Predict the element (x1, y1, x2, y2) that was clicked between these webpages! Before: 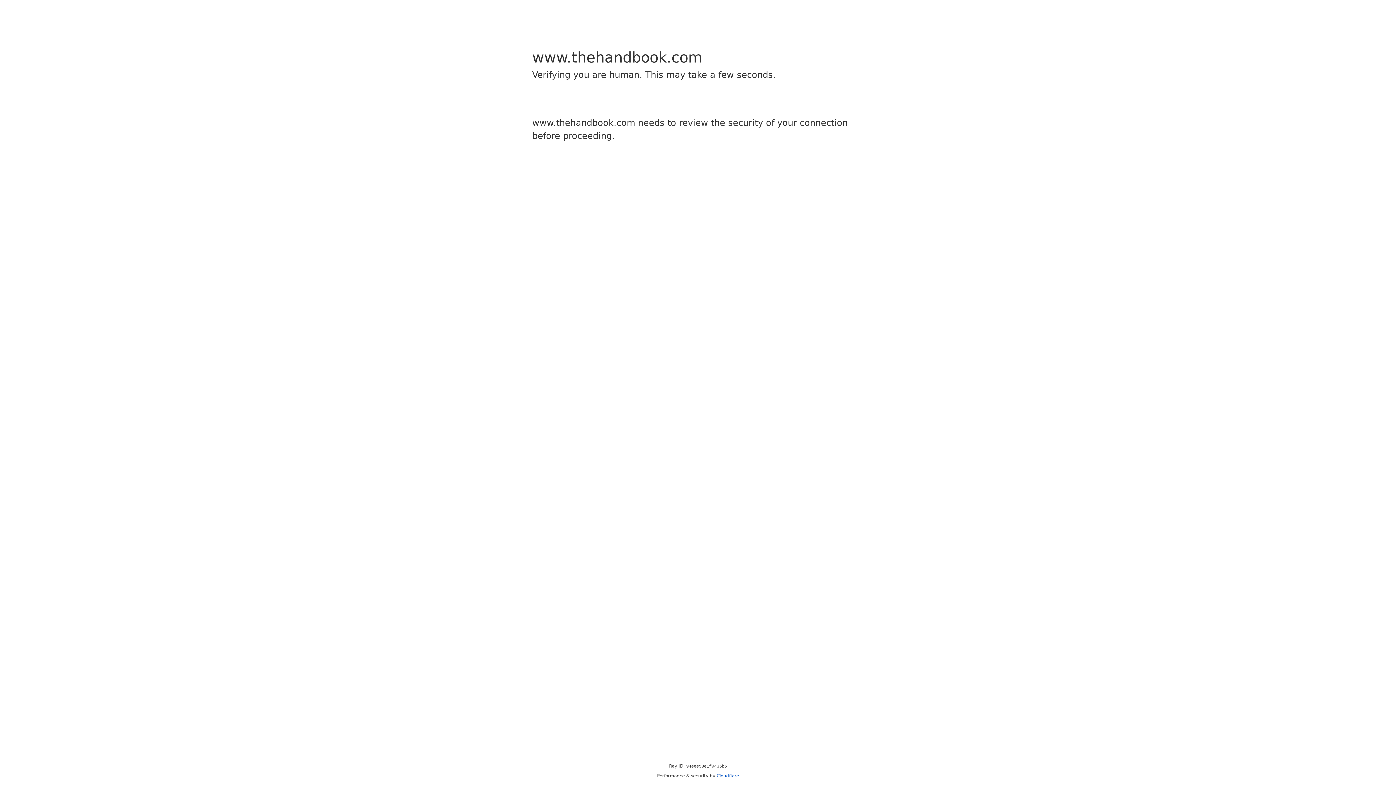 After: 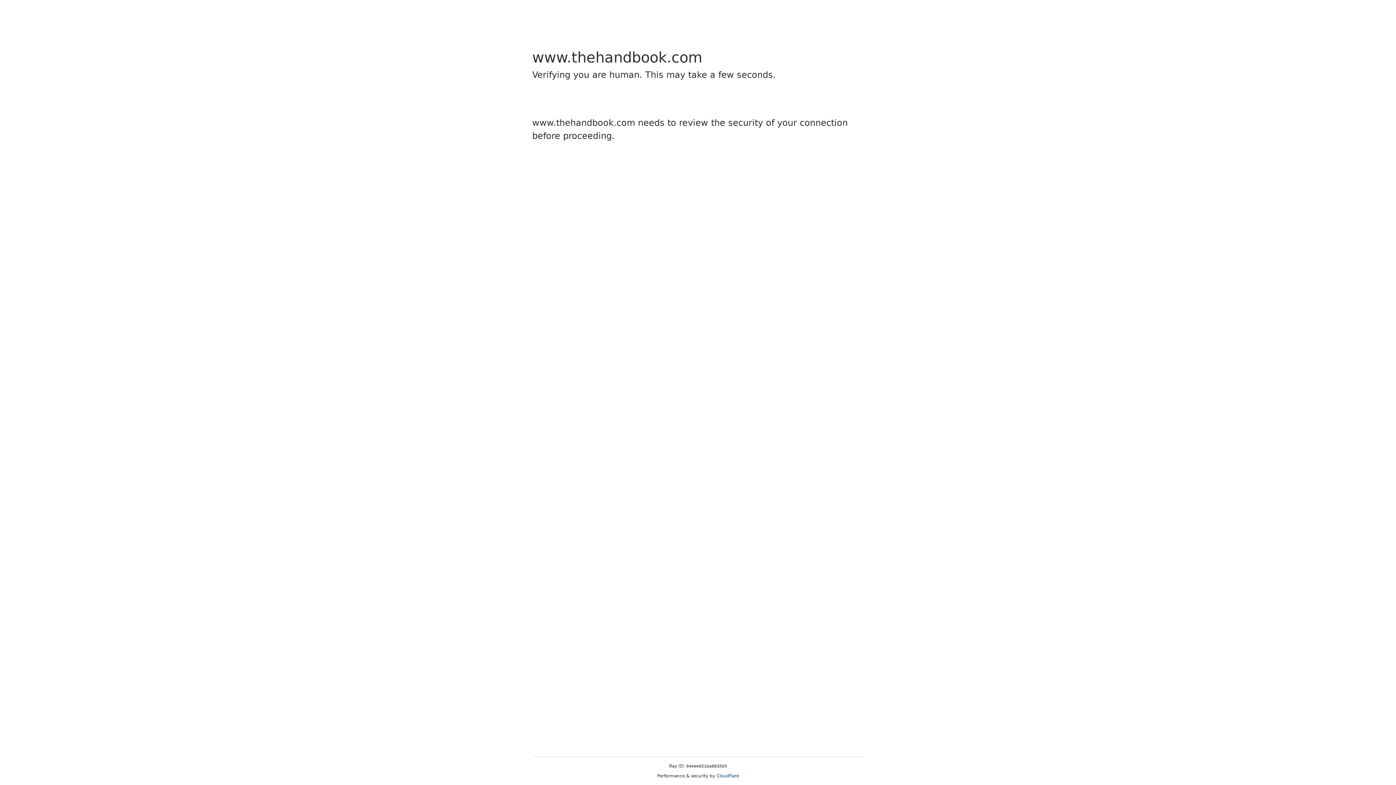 Action: bbox: (716, 773, 739, 778) label: Cloudflare